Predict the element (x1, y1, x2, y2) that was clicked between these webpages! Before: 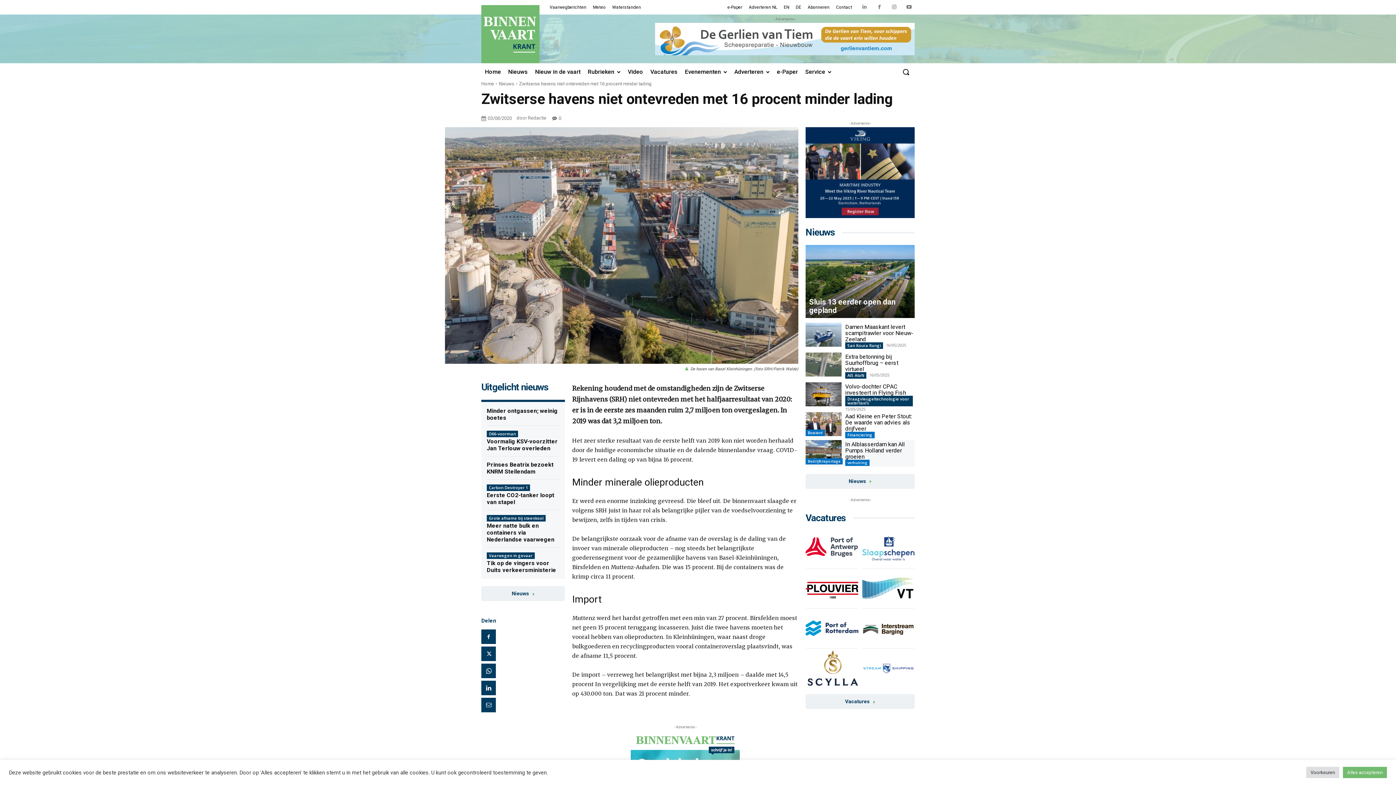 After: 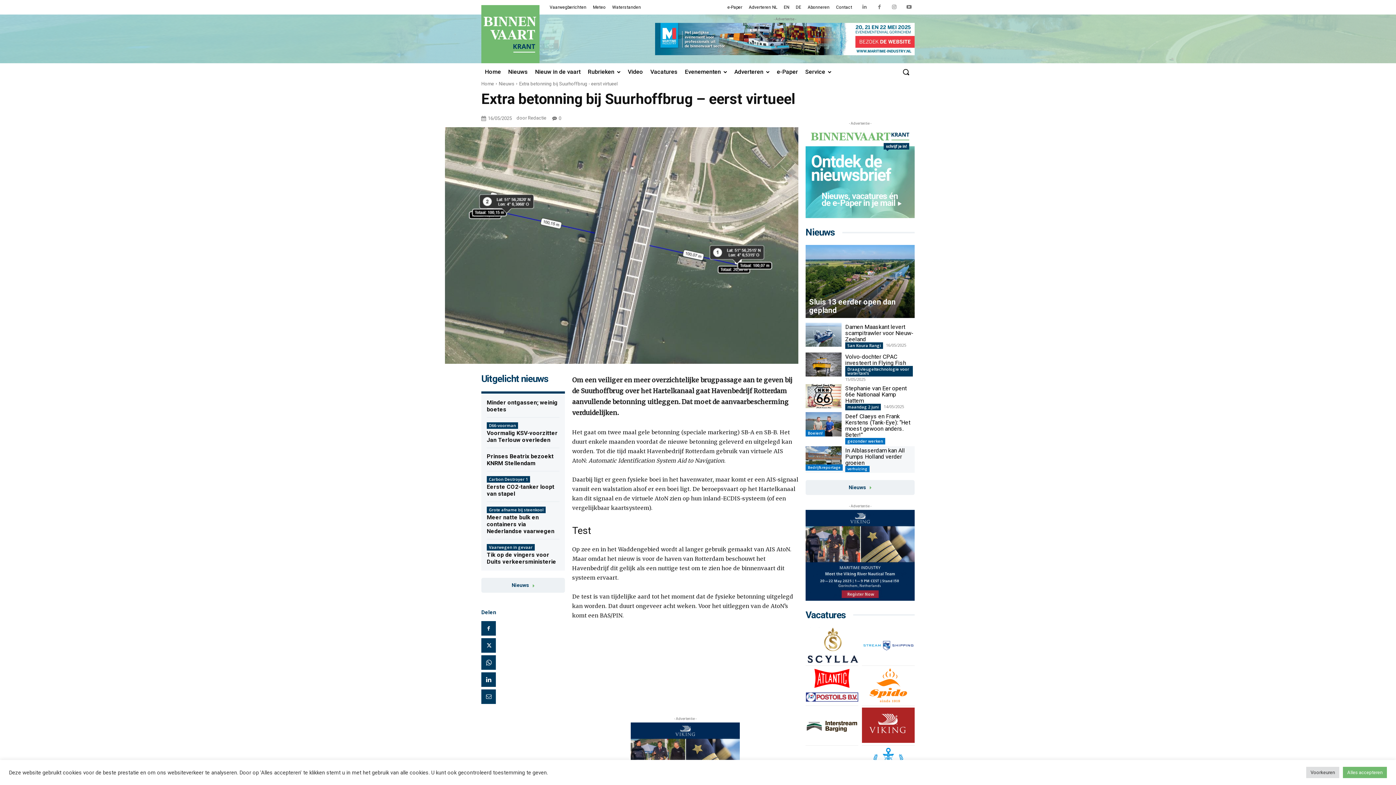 Action: bbox: (805, 352, 841, 376)